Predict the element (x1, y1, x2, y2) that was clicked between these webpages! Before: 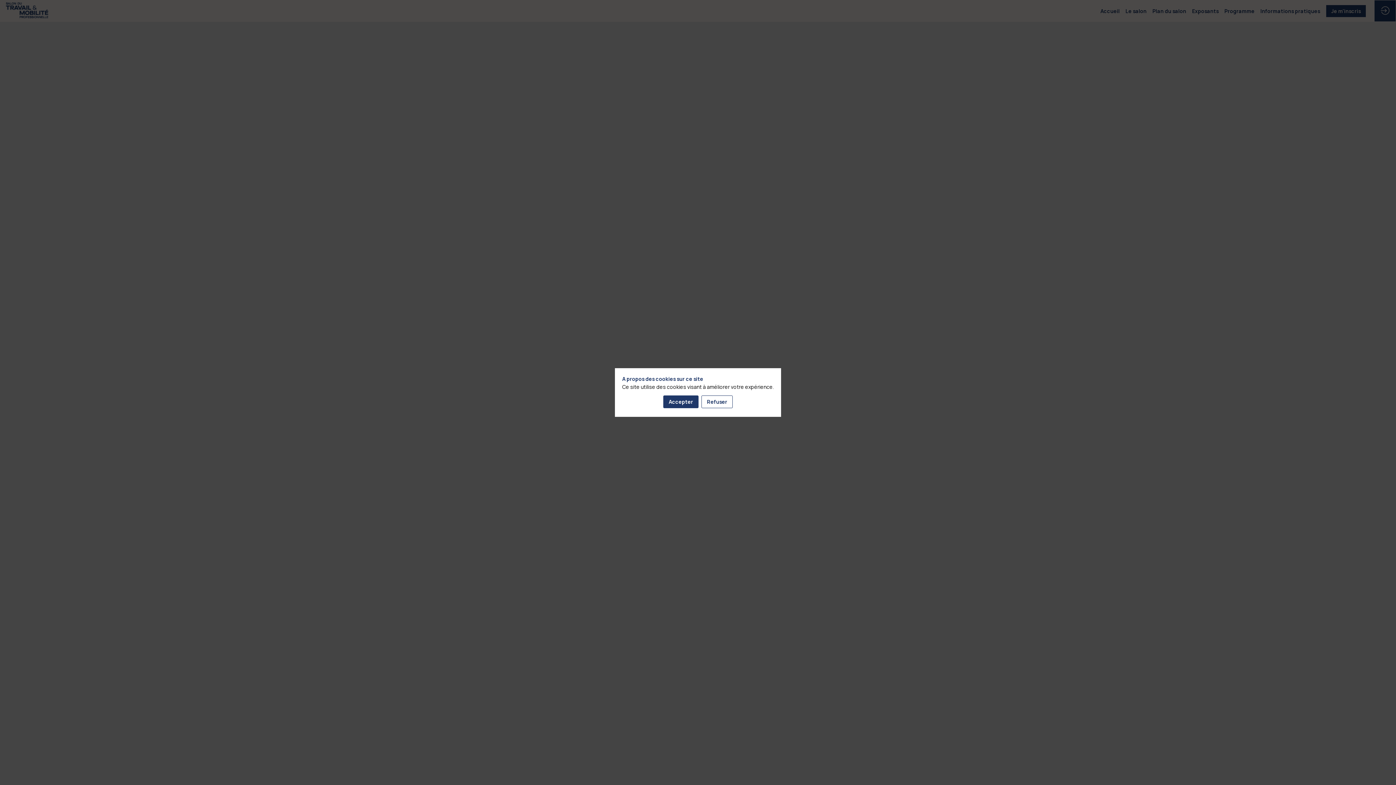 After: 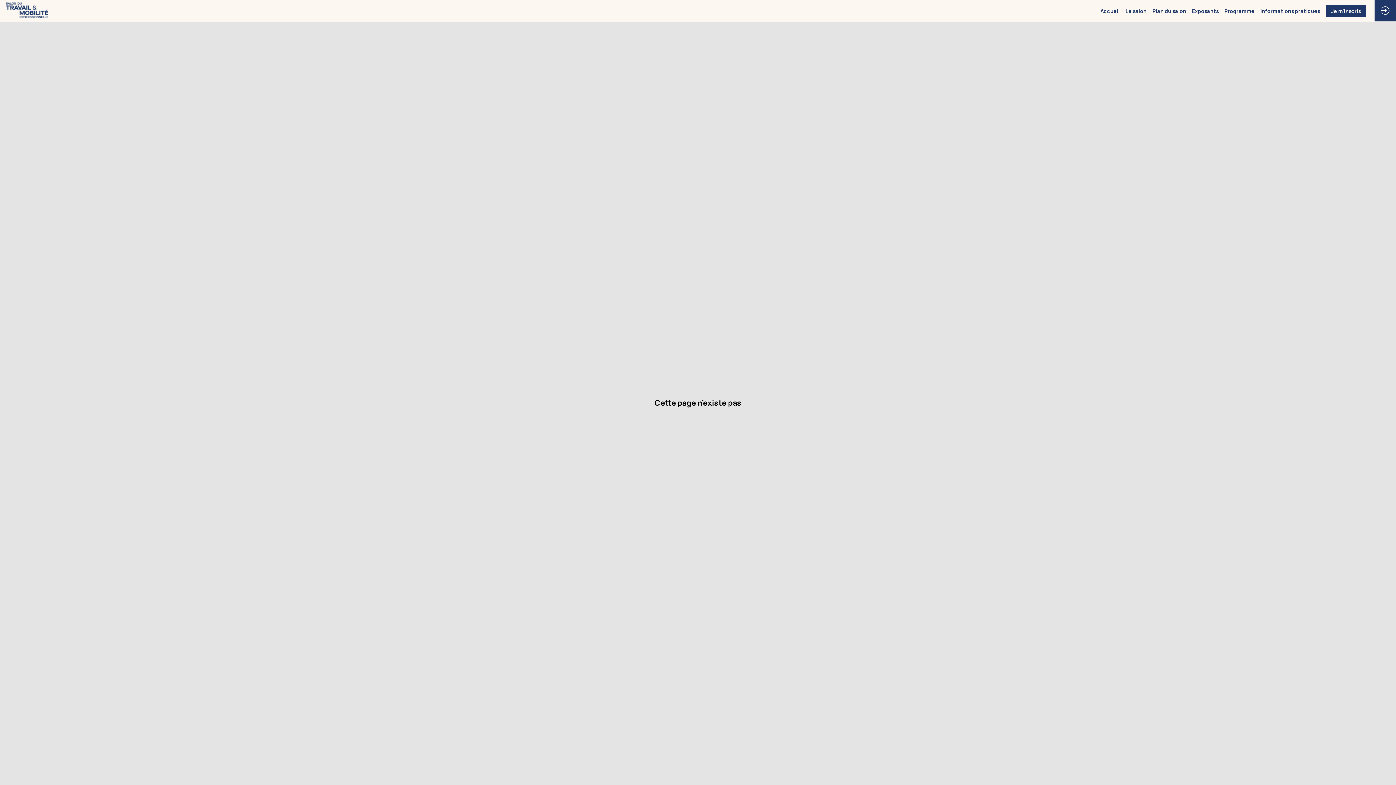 Action: label: Accepter bbox: (663, 395, 698, 408)